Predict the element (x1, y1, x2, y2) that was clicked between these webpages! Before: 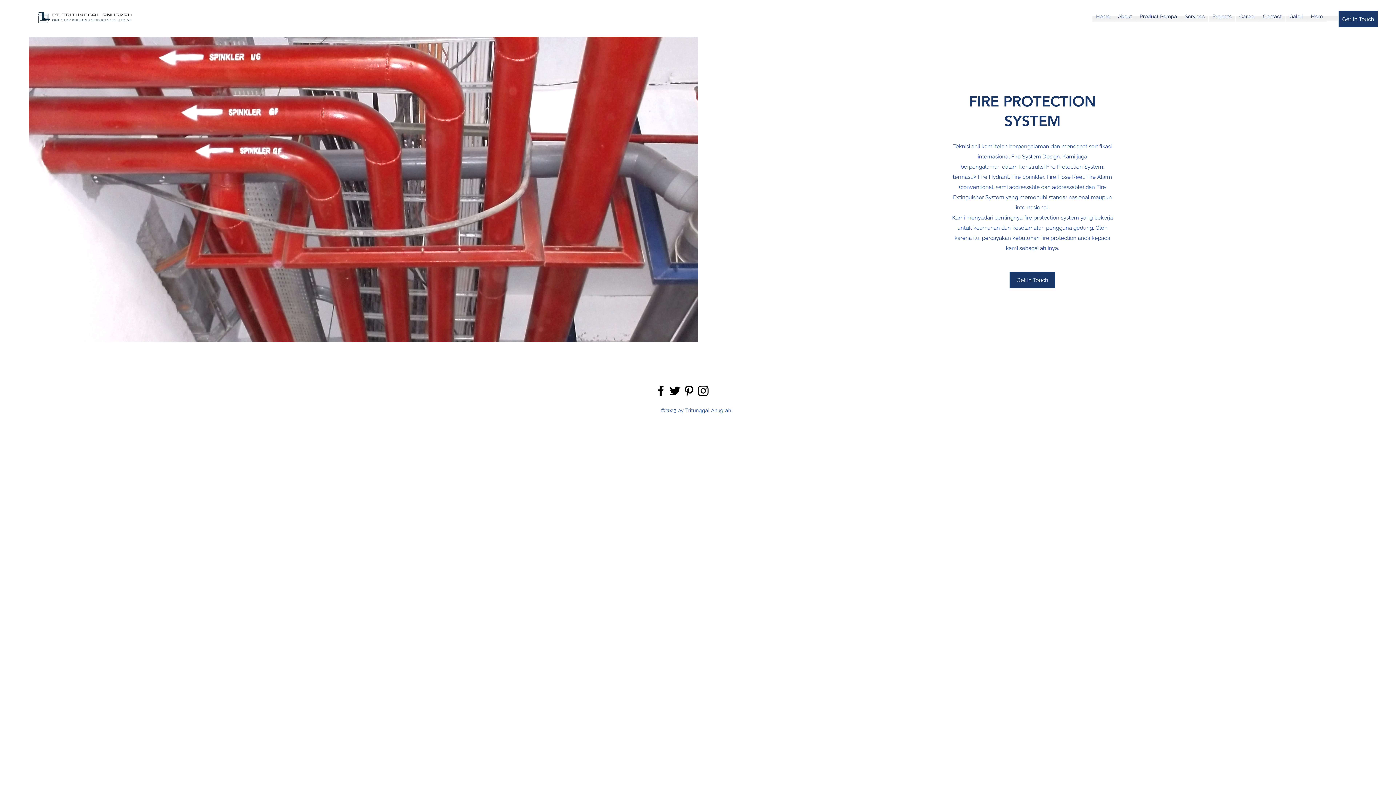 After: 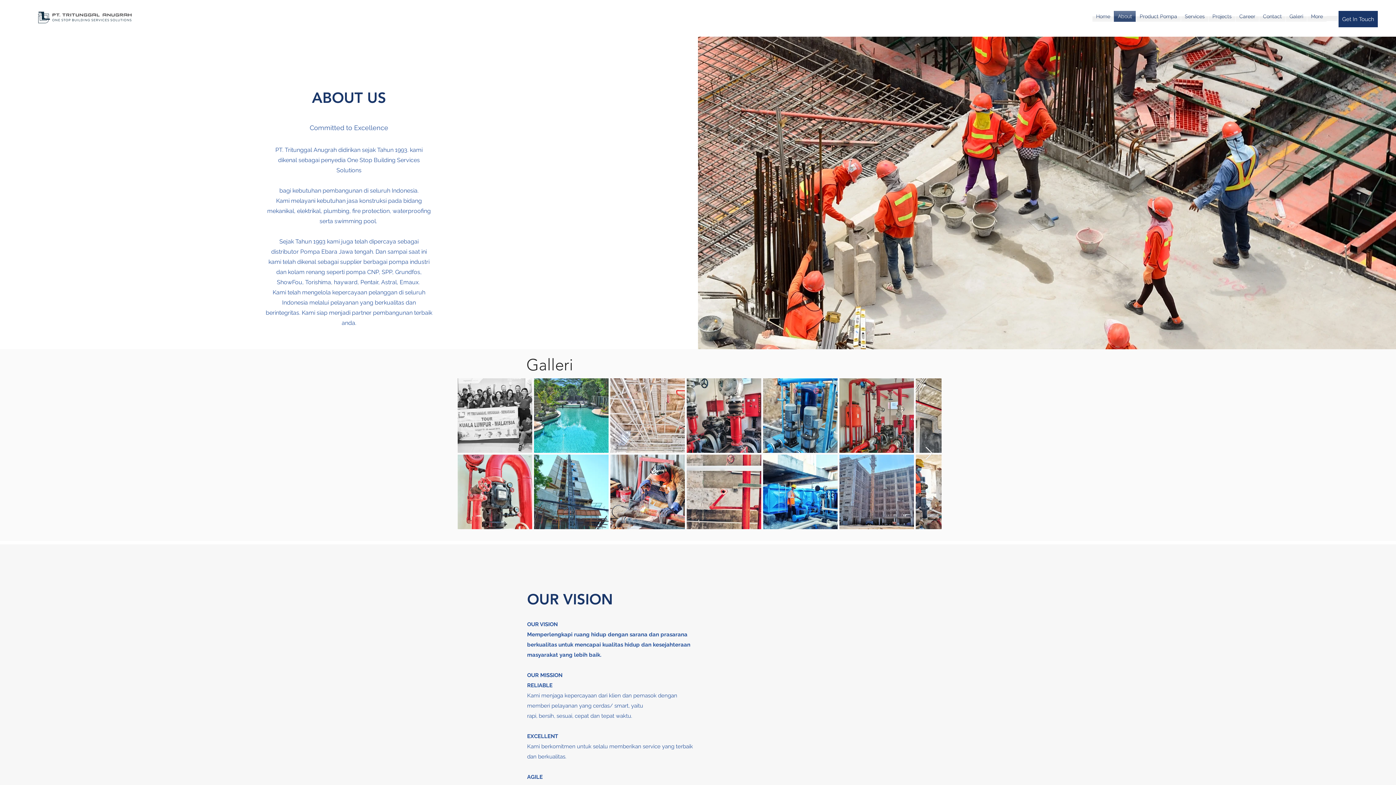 Action: bbox: (1114, 10, 1136, 21) label: About